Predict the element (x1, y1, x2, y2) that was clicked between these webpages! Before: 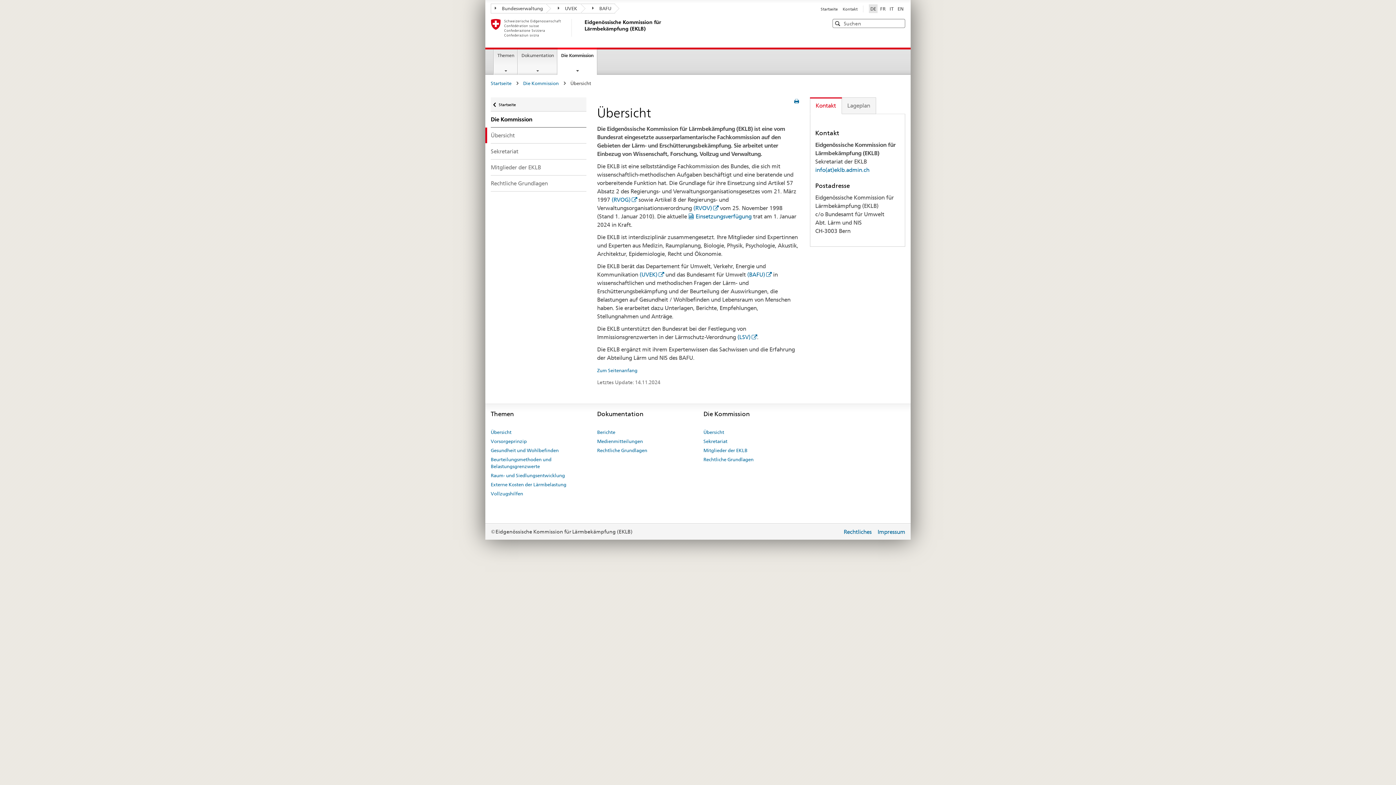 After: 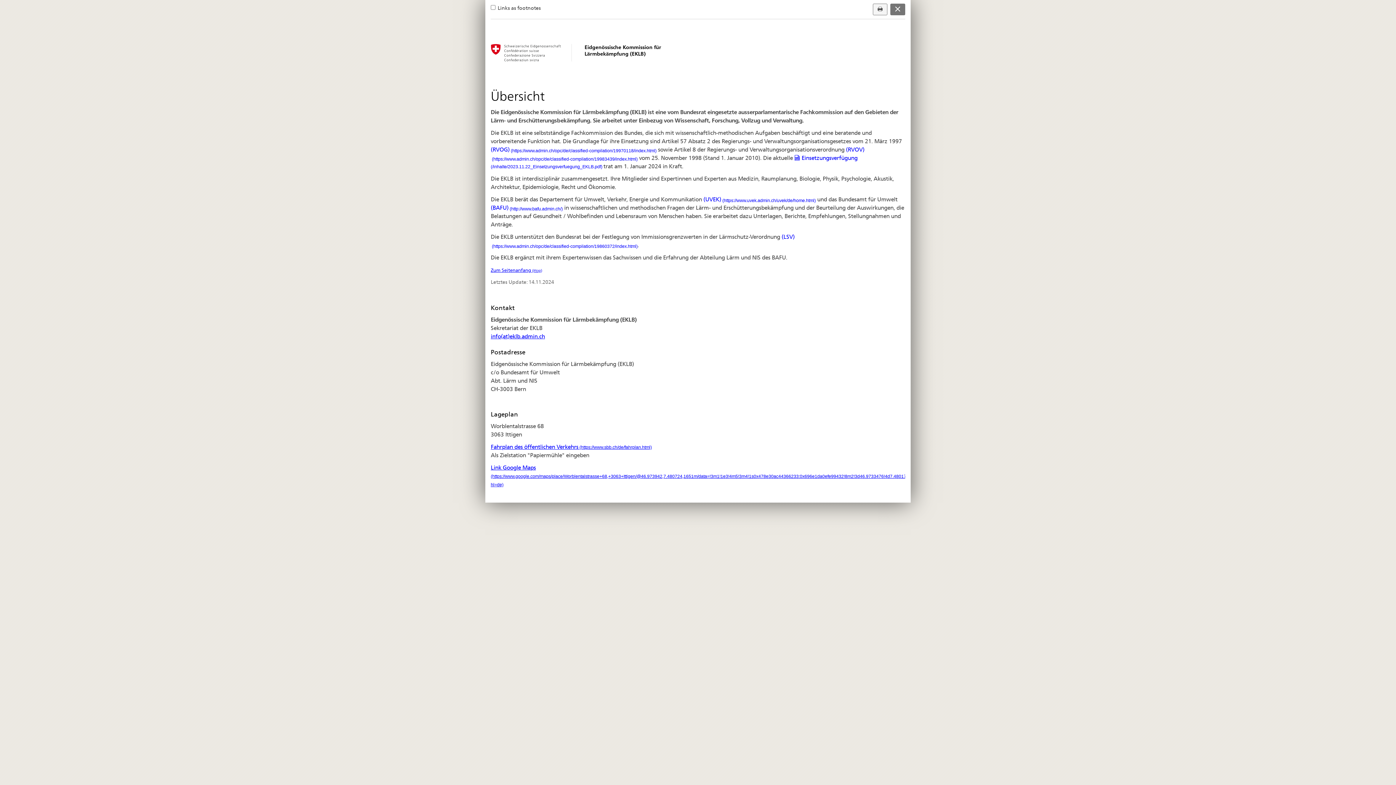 Action: bbox: (794, 97, 799, 105)